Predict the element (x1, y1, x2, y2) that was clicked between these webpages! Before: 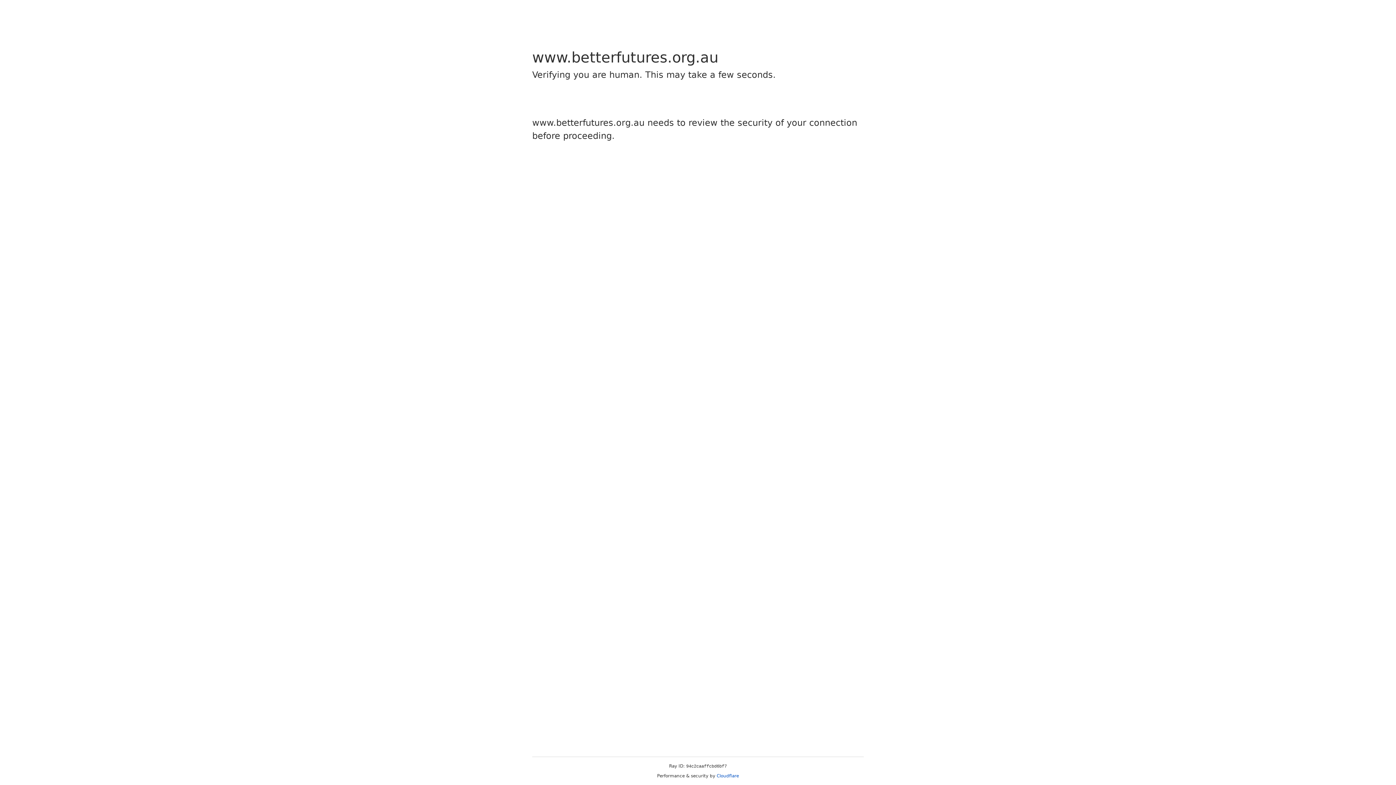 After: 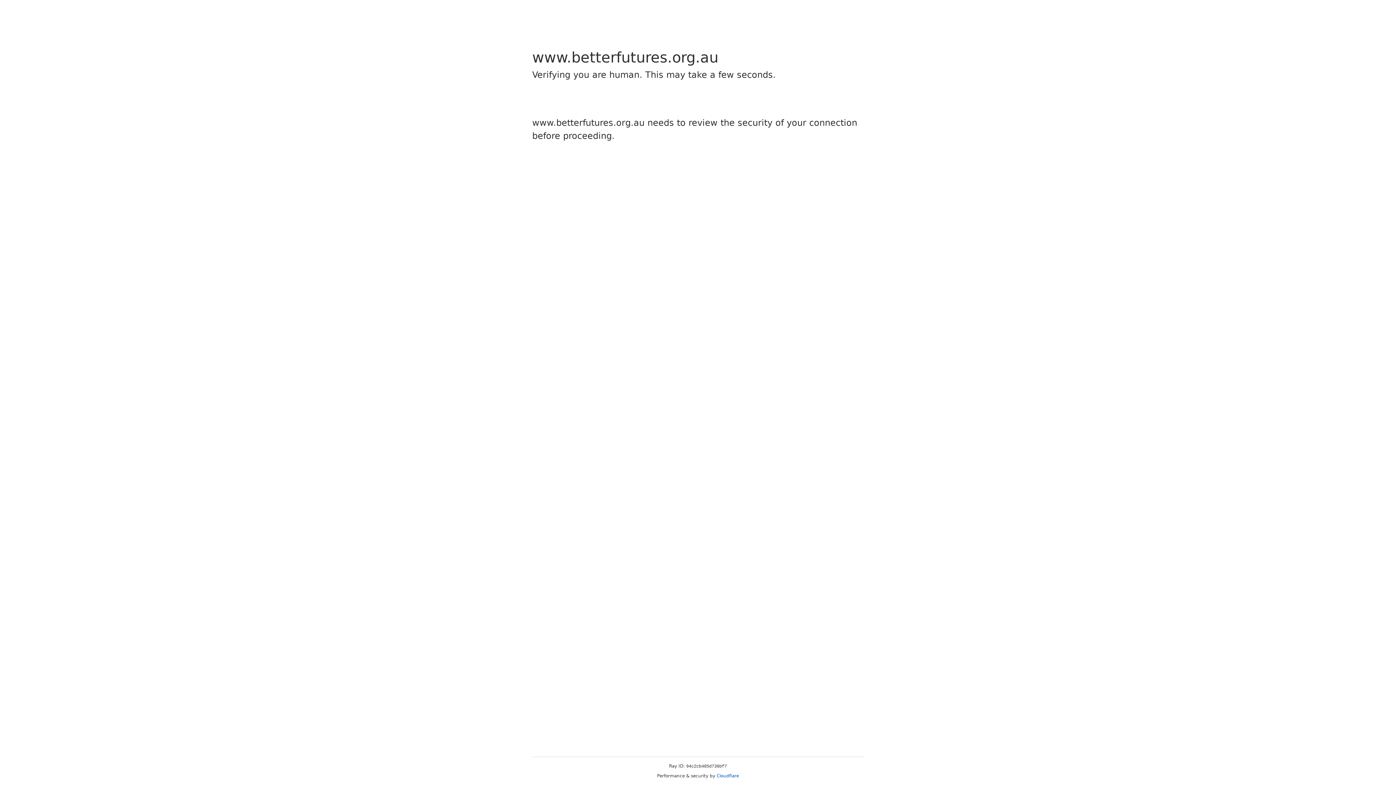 Action: label: Cloudflare bbox: (716, 773, 739, 778)